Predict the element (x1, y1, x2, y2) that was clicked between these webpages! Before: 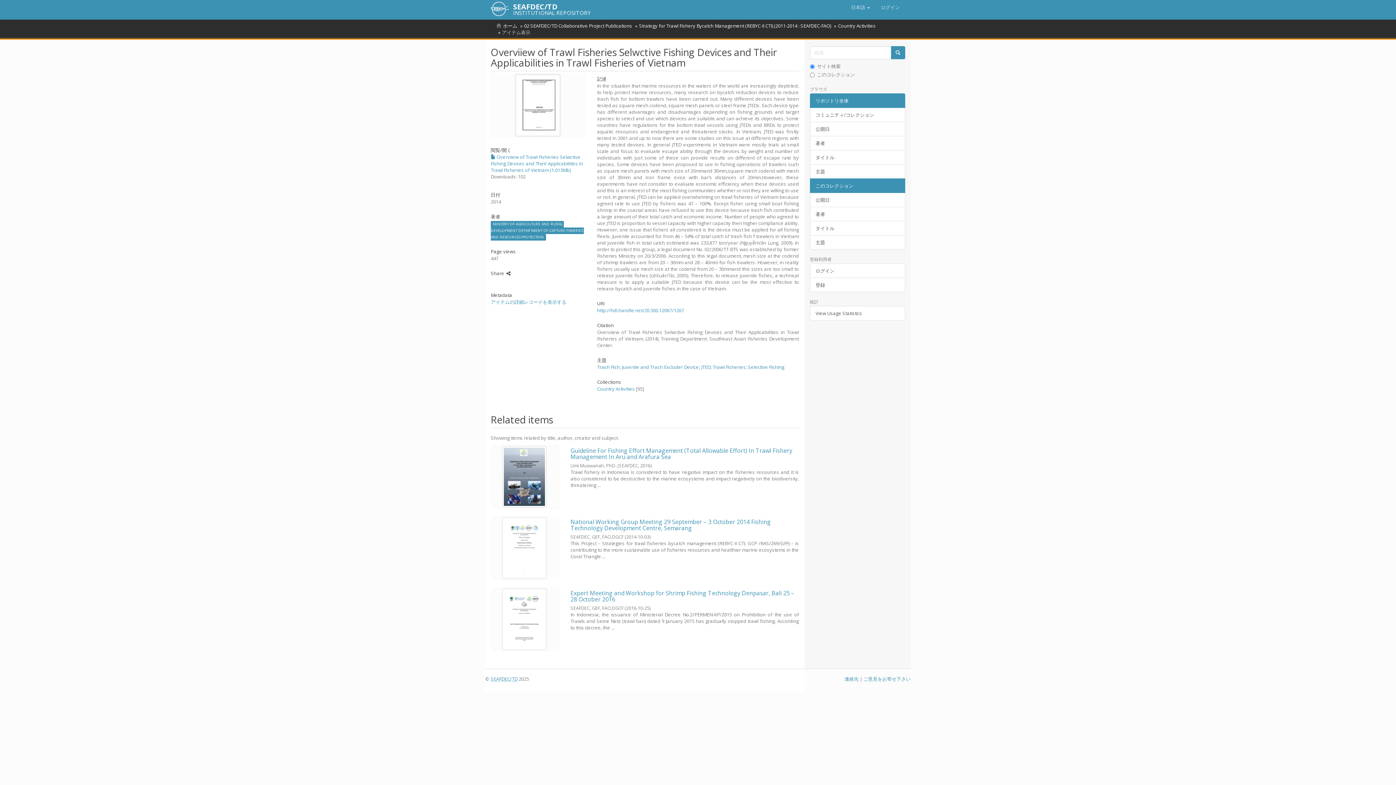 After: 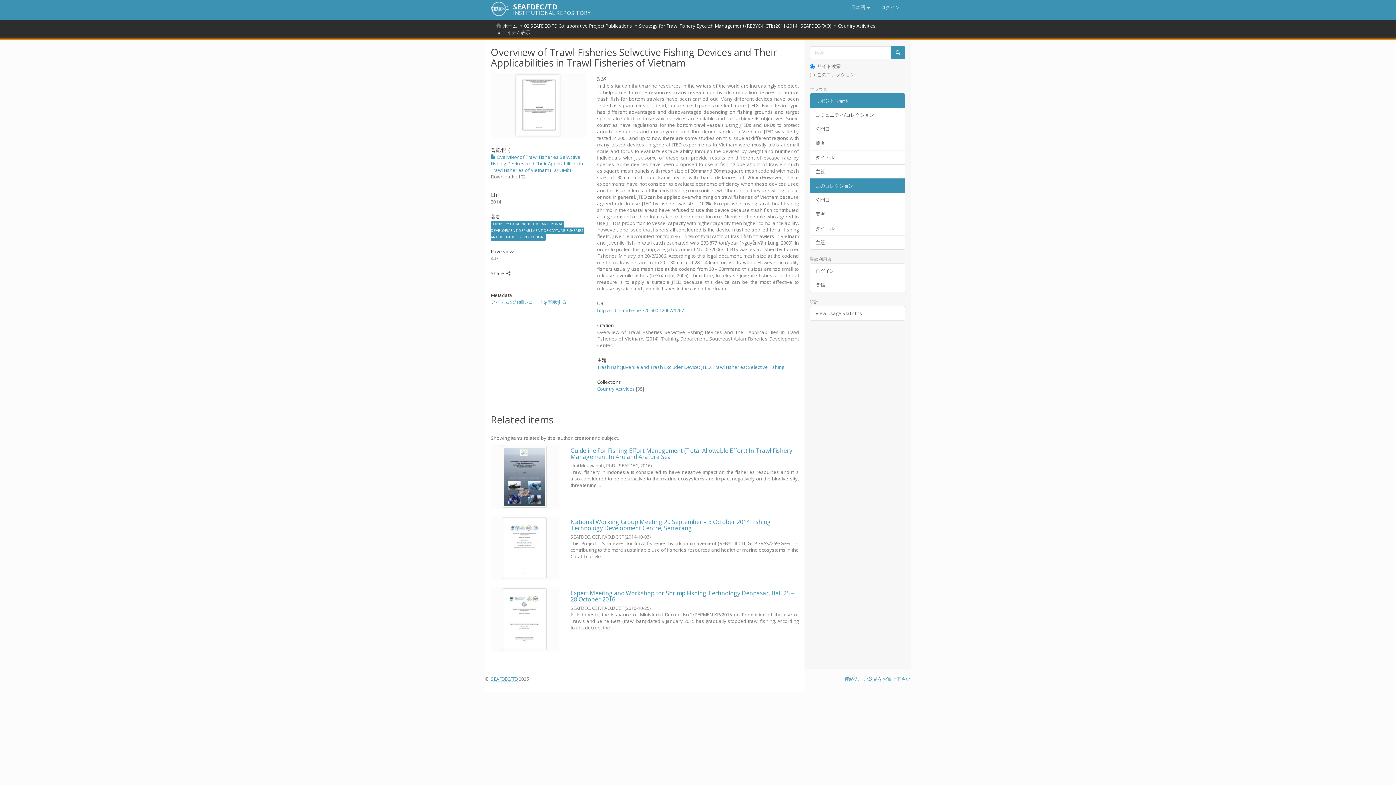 Action: label: http://hdl.handle.net/20.500.12067/1267 bbox: (597, 307, 684, 313)